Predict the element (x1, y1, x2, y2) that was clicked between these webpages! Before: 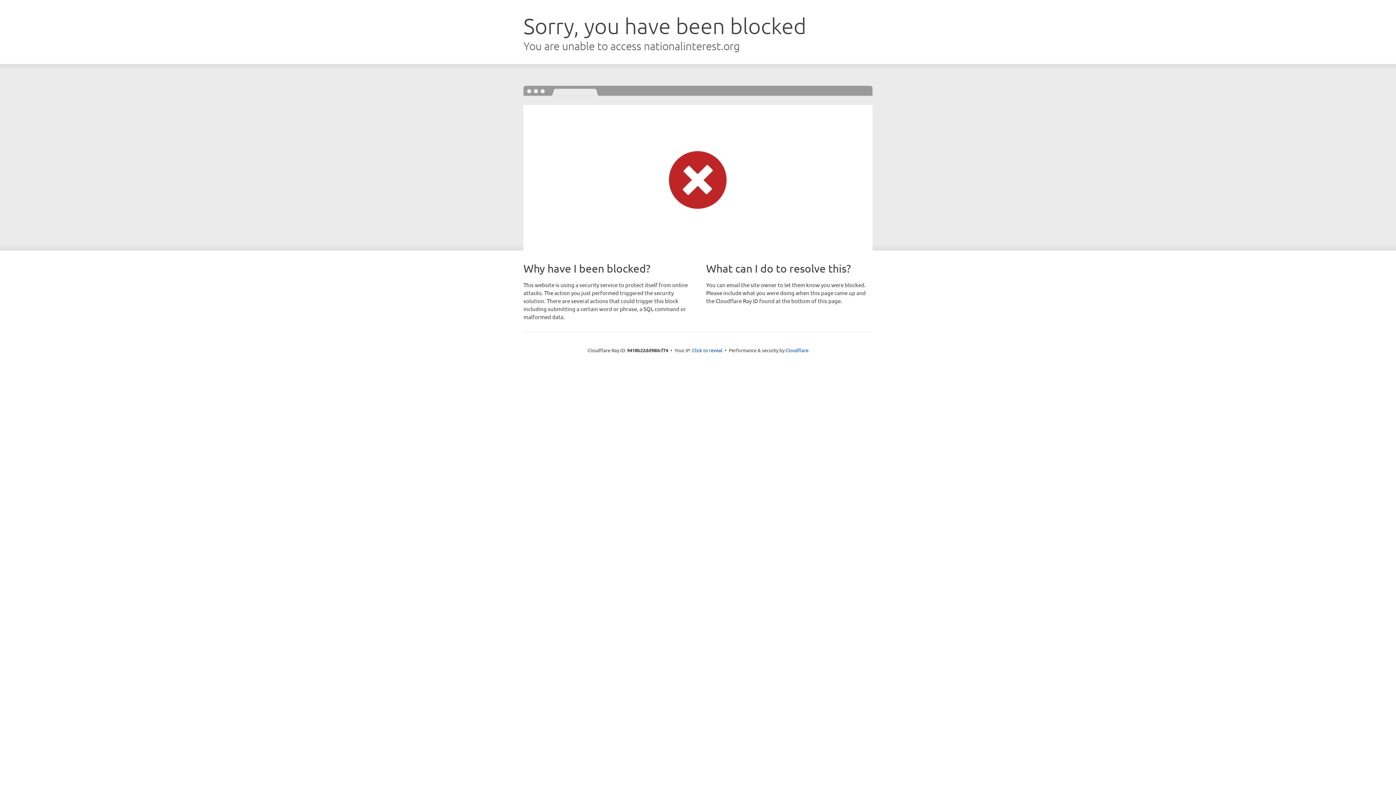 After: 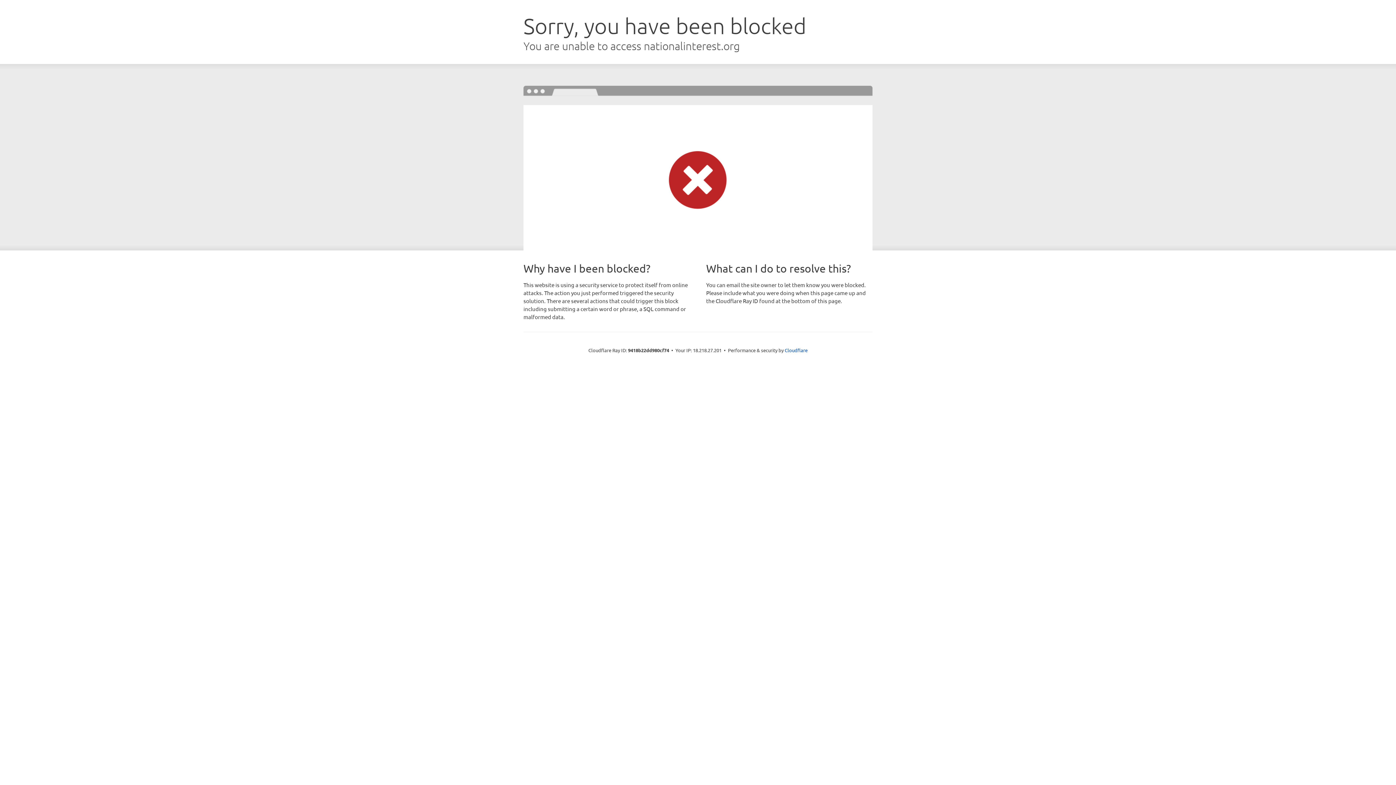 Action: label: Click to reveal bbox: (692, 346, 722, 353)